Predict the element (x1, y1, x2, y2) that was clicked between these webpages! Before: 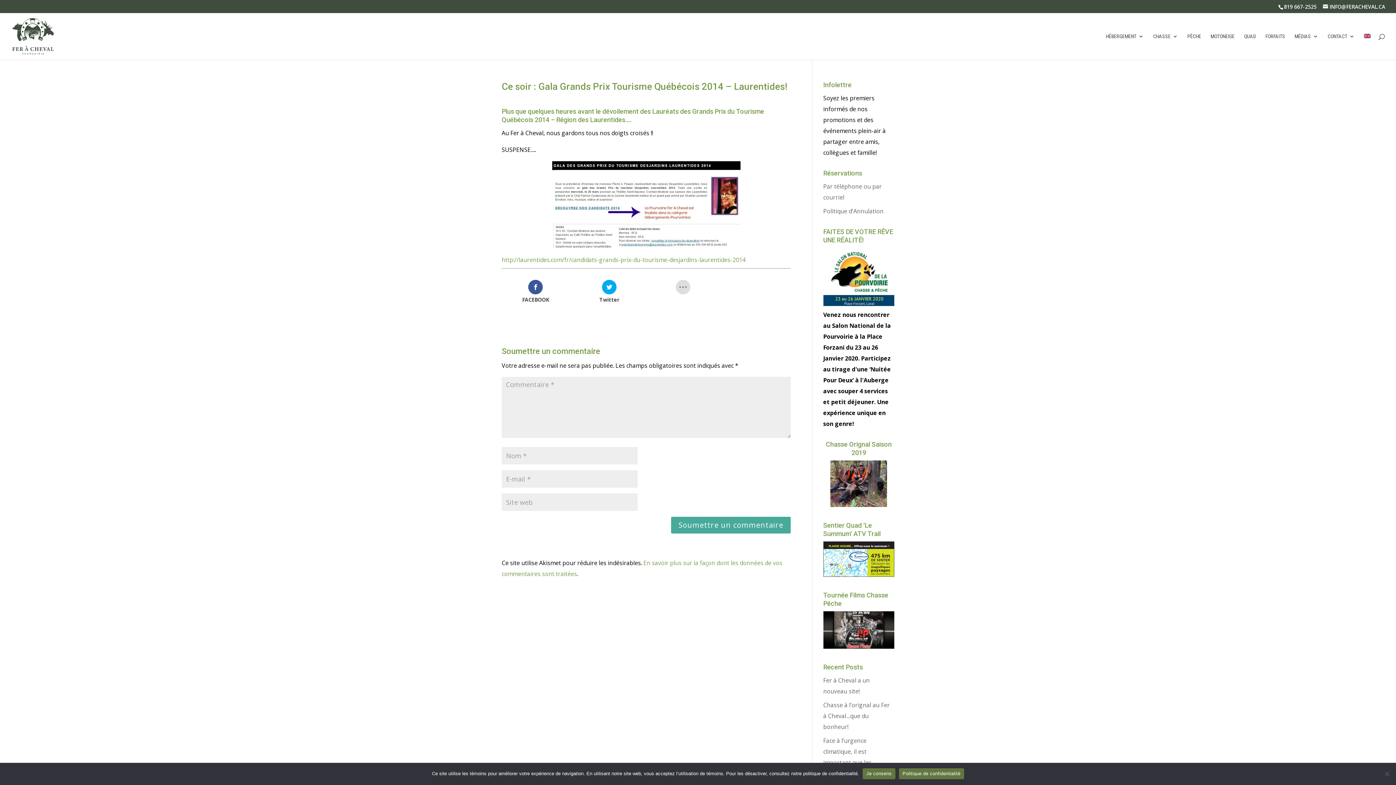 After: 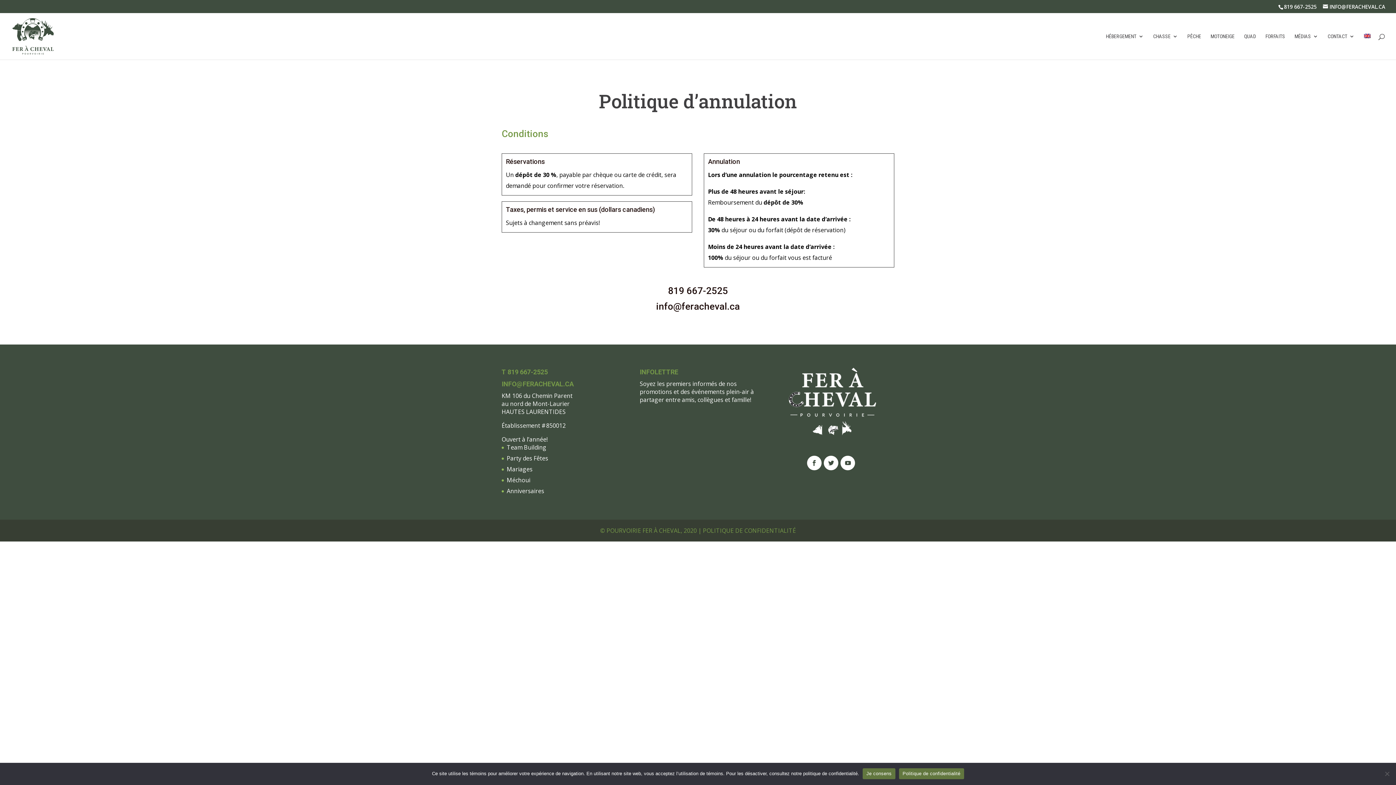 Action: label: Politique d'Annulation bbox: (823, 207, 883, 215)